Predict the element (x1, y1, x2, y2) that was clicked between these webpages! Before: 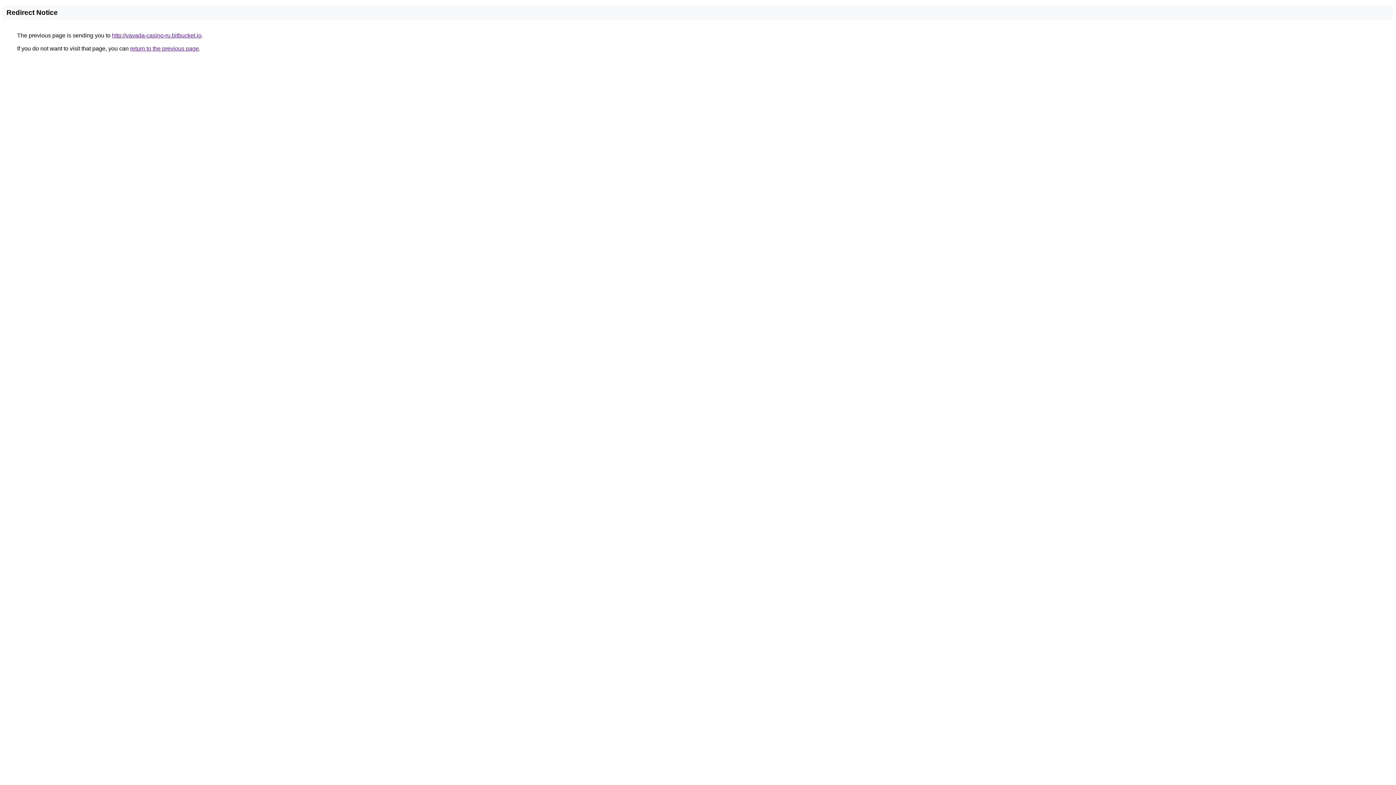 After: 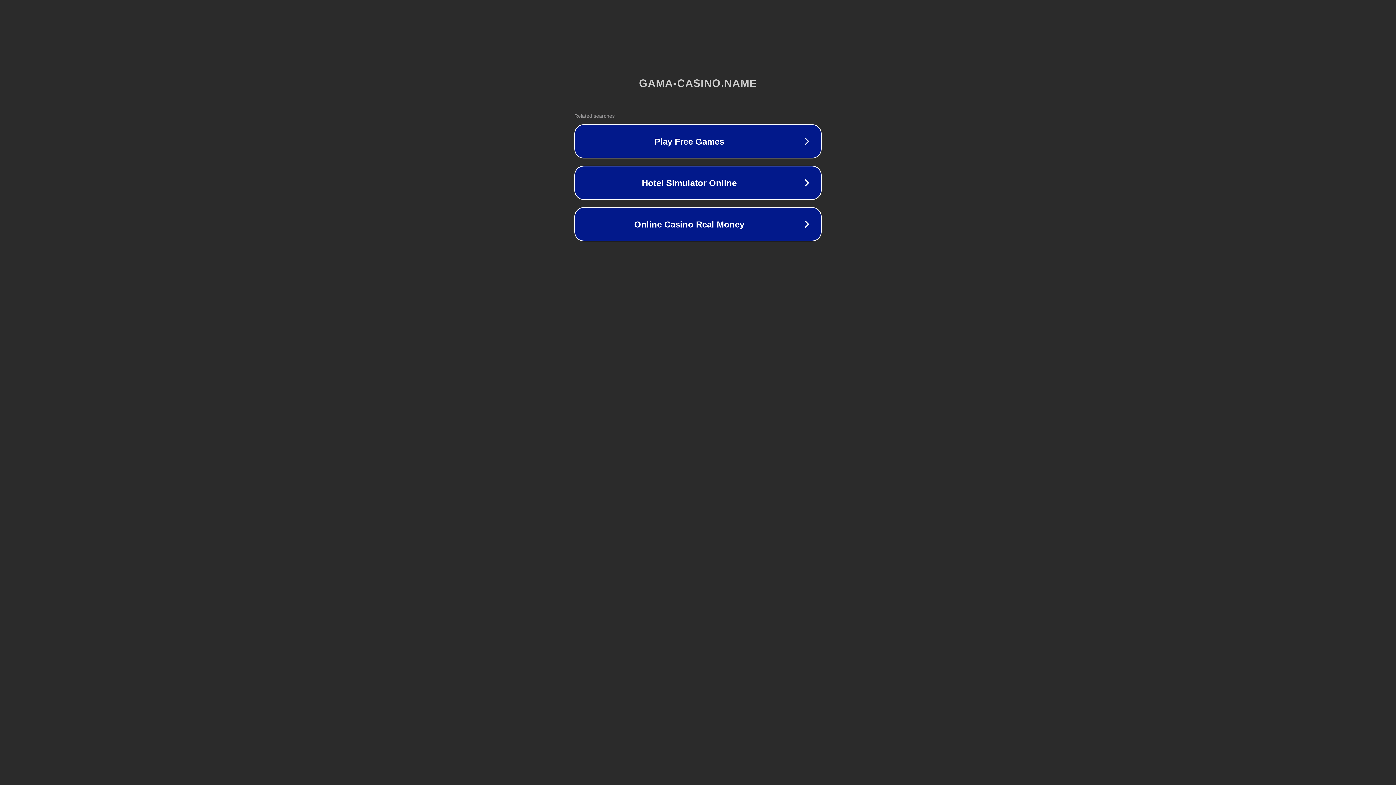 Action: label: http://vavada-casino-ru.bitbucket.io bbox: (112, 32, 201, 38)